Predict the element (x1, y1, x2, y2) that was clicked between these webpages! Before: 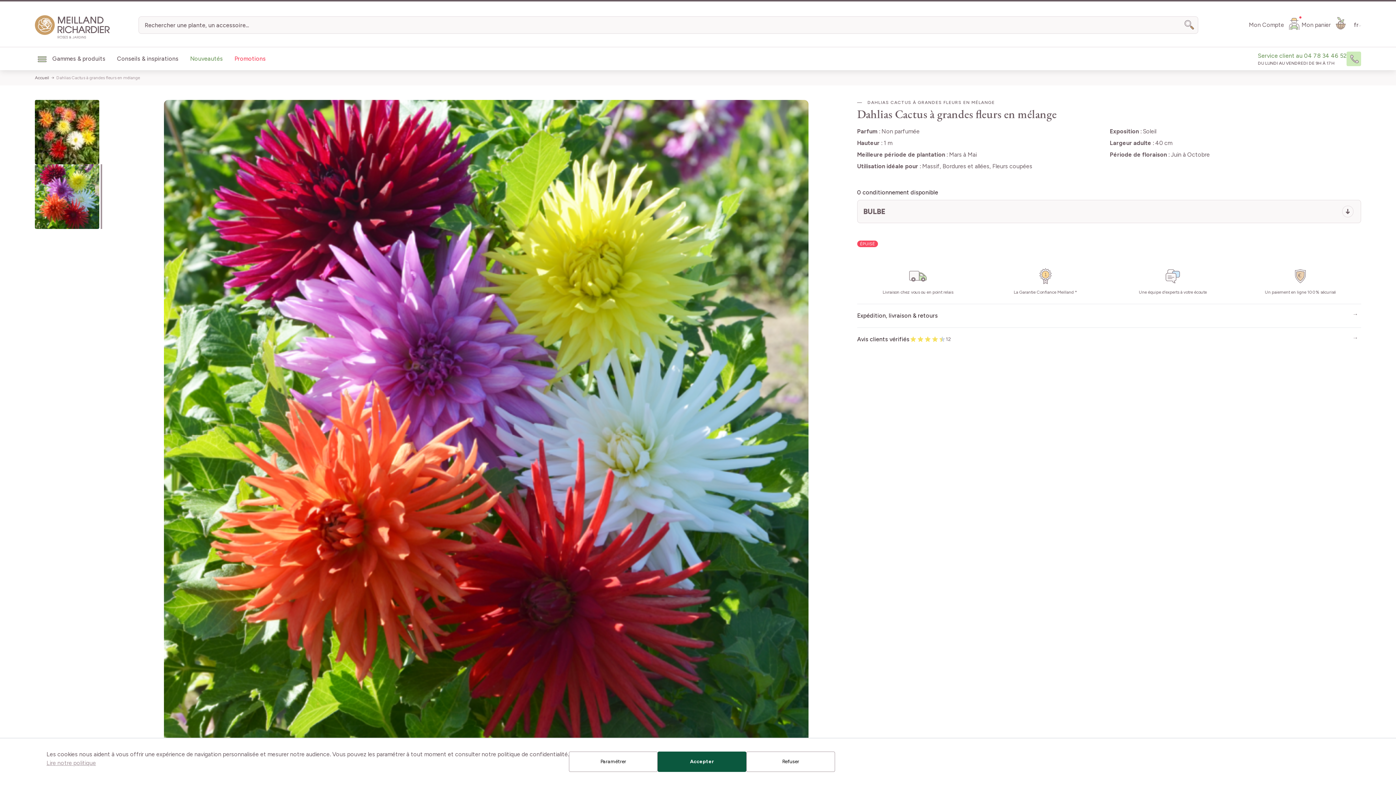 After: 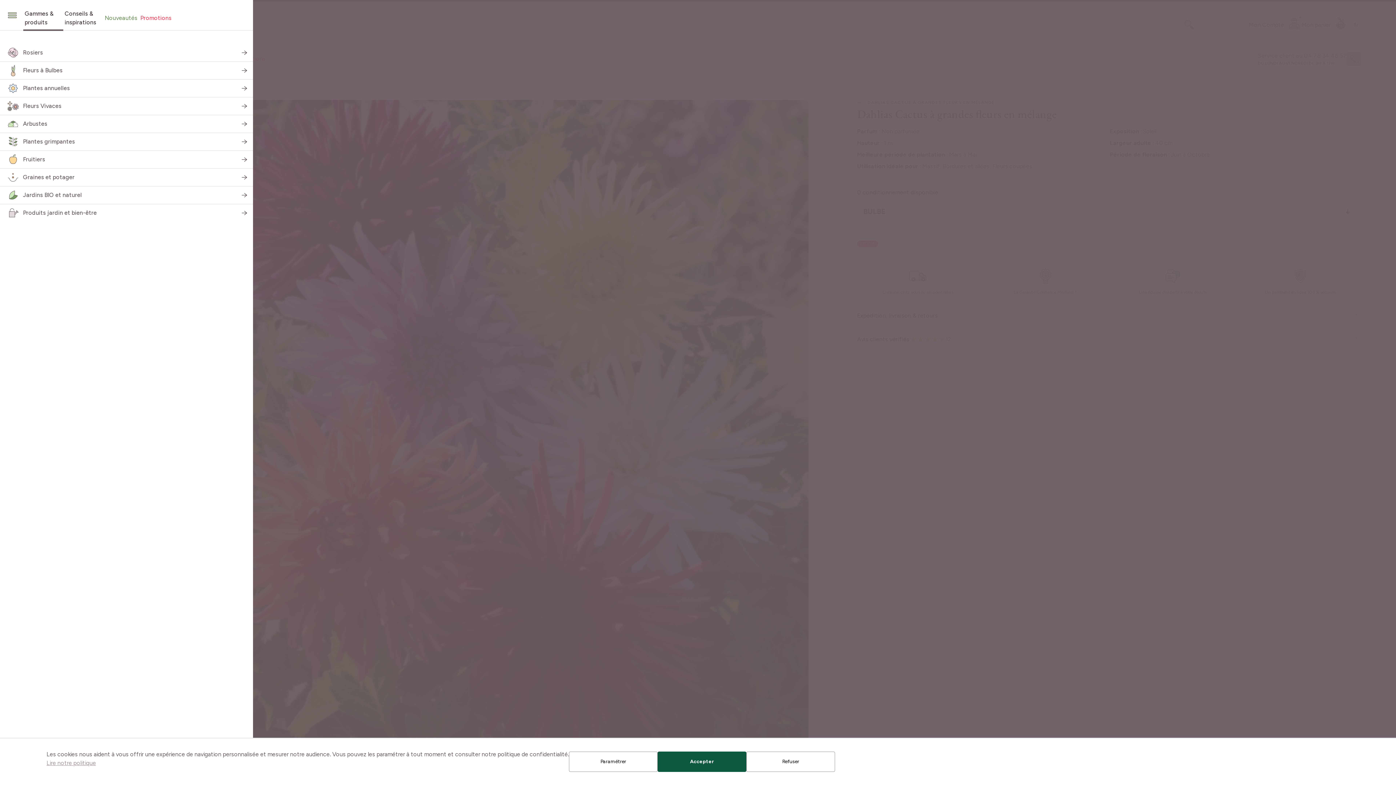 Action: bbox: (34, 51, 49, 66)